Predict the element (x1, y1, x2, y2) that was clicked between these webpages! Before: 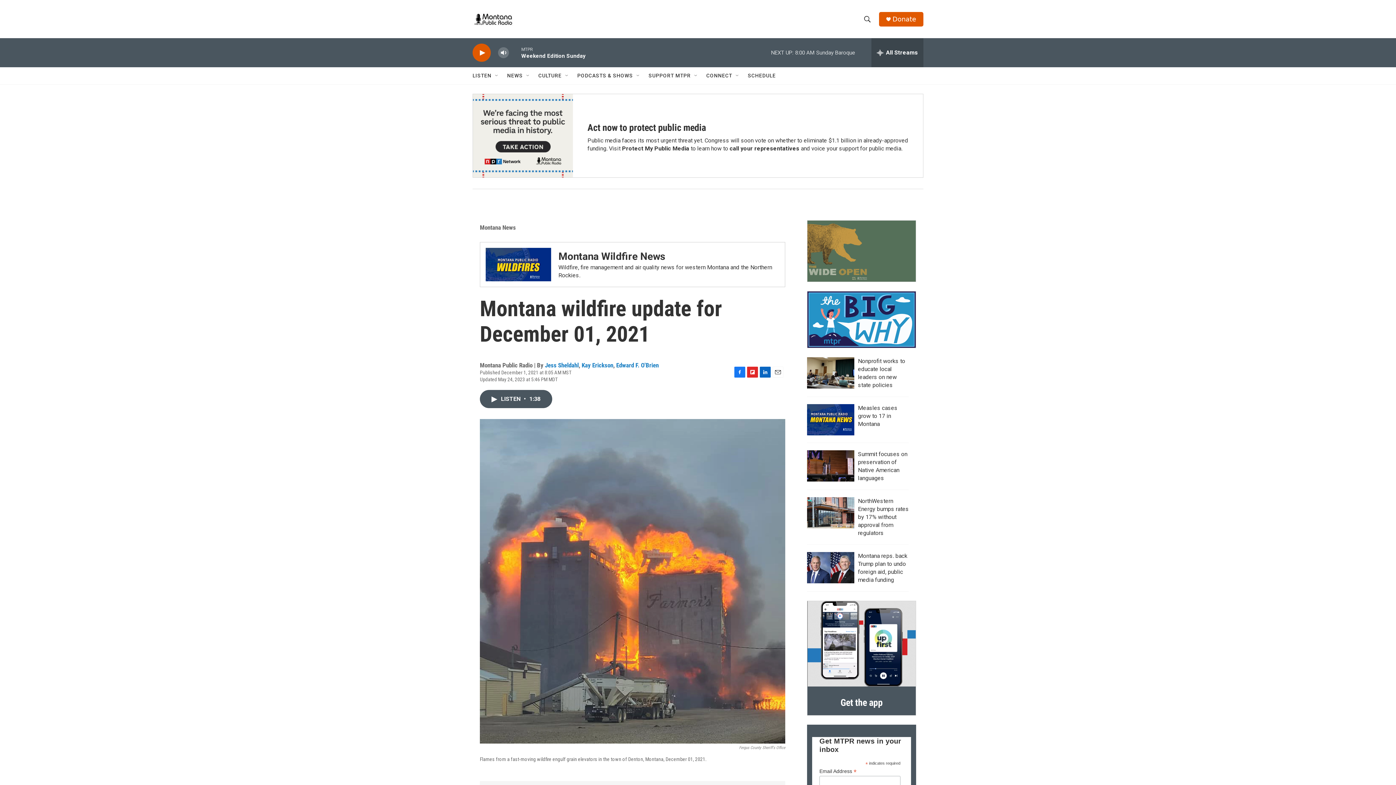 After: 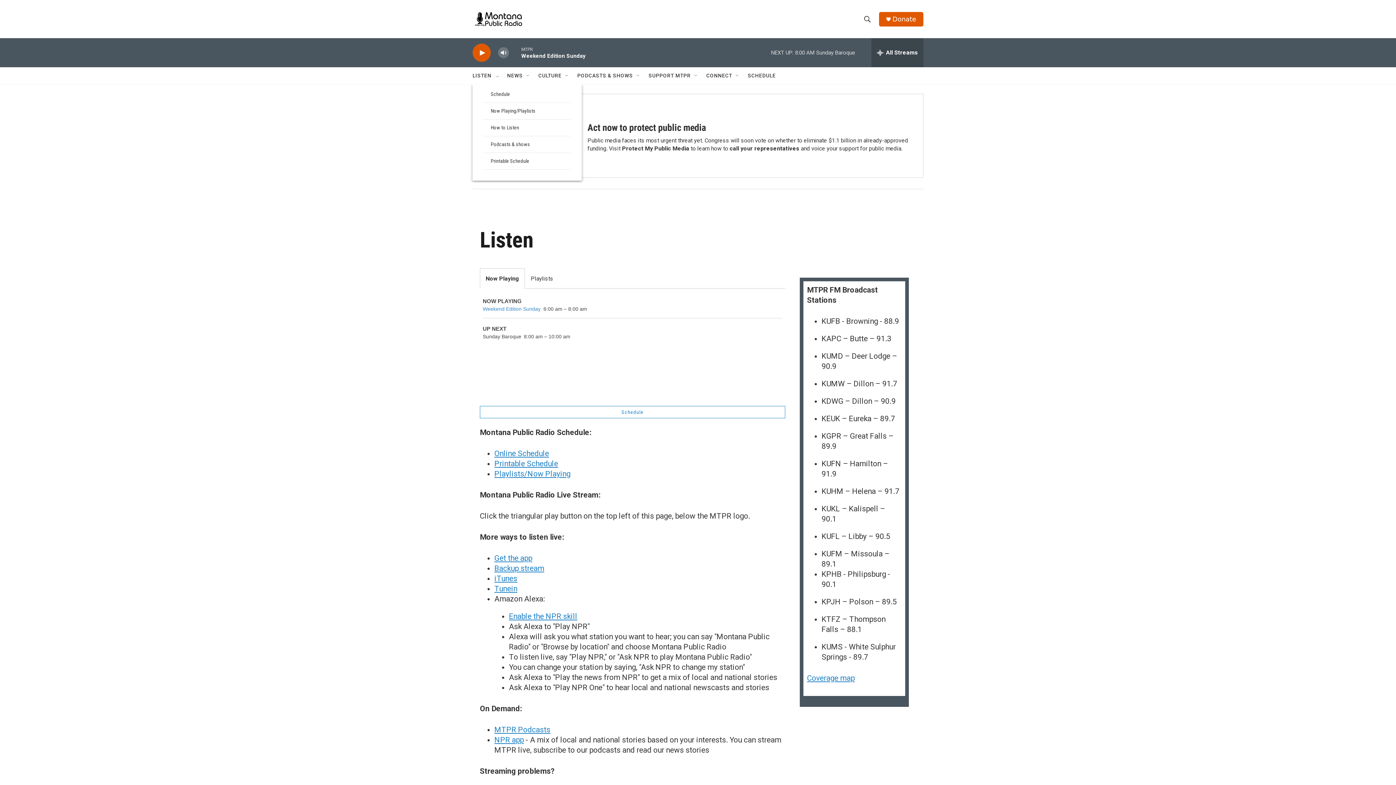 Action: bbox: (472, 67, 491, 84) label: LISTEN